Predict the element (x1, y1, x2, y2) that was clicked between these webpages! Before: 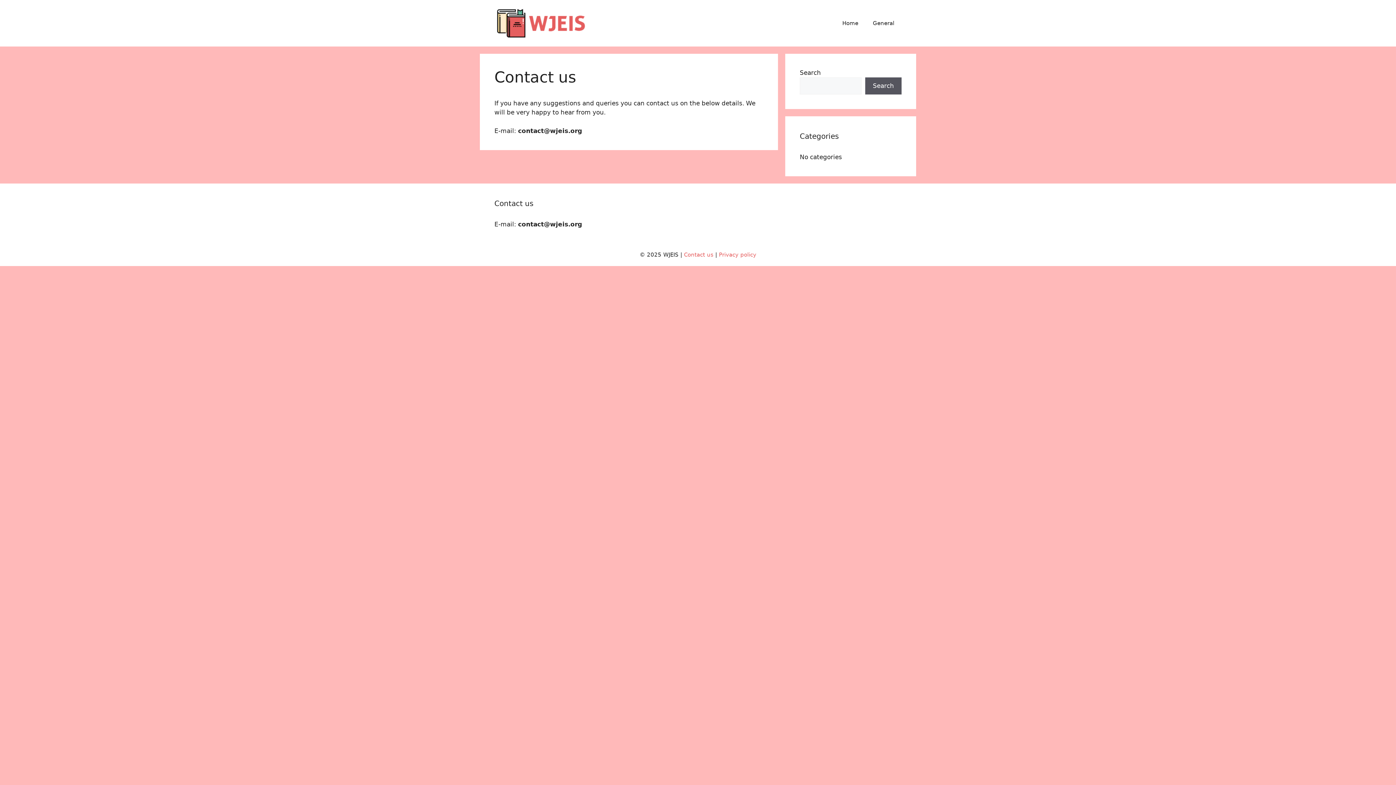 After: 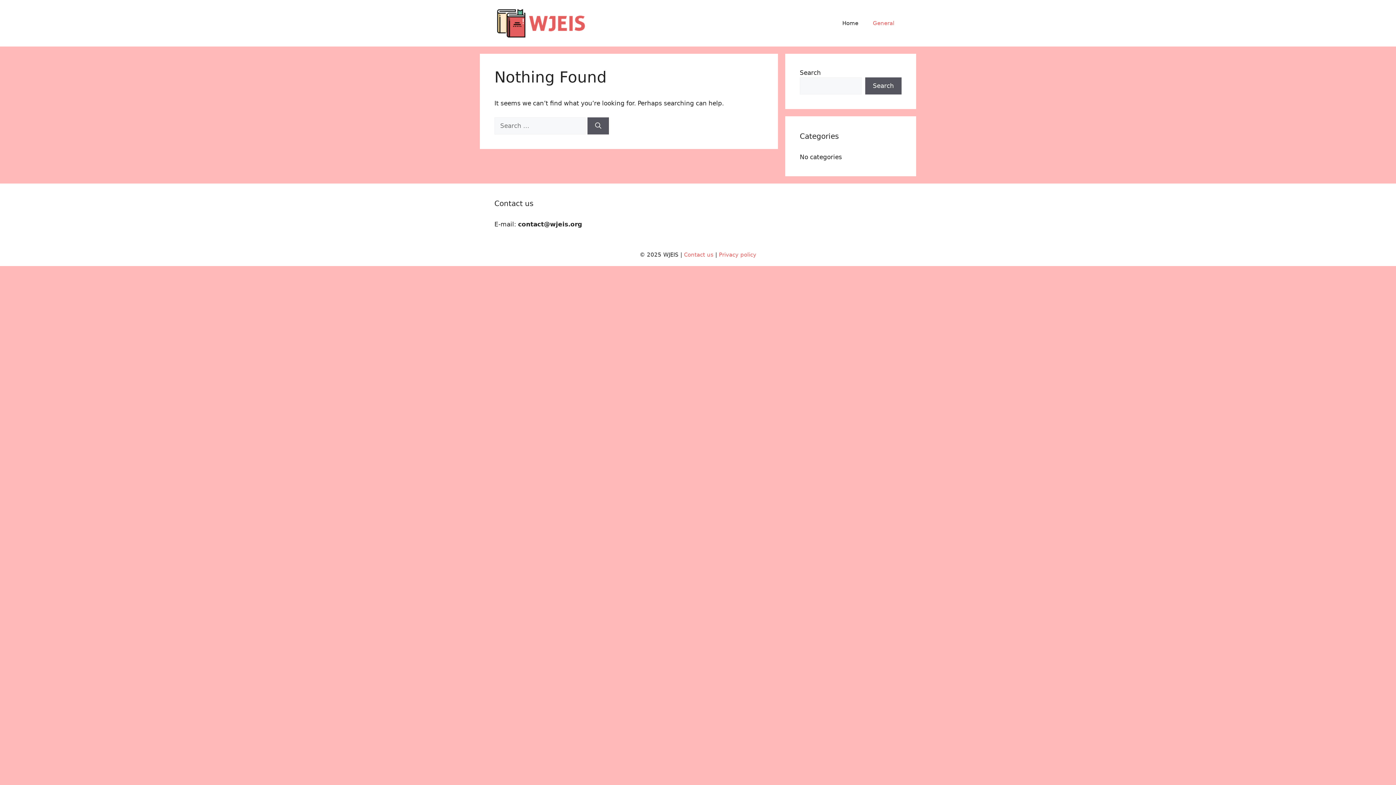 Action: bbox: (865, 12, 901, 34) label: General